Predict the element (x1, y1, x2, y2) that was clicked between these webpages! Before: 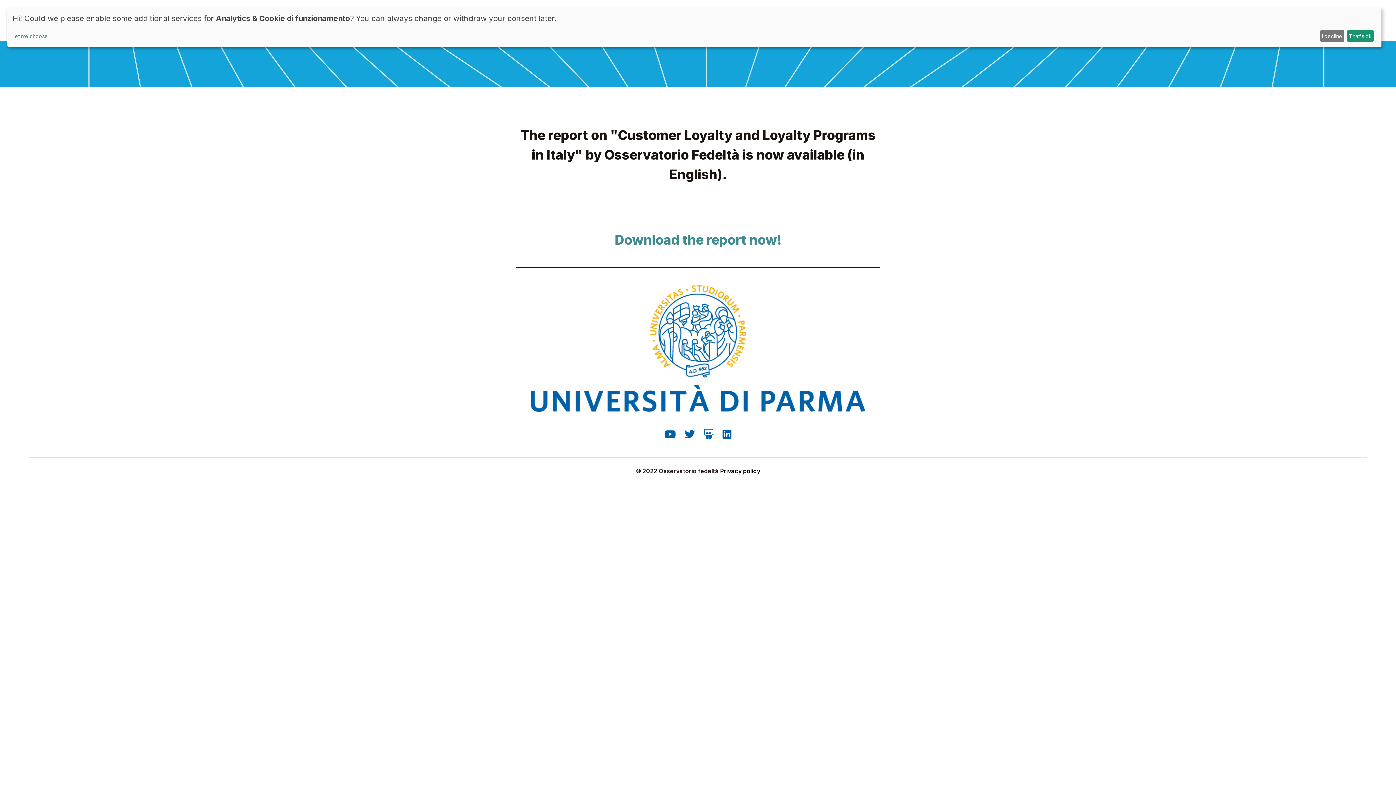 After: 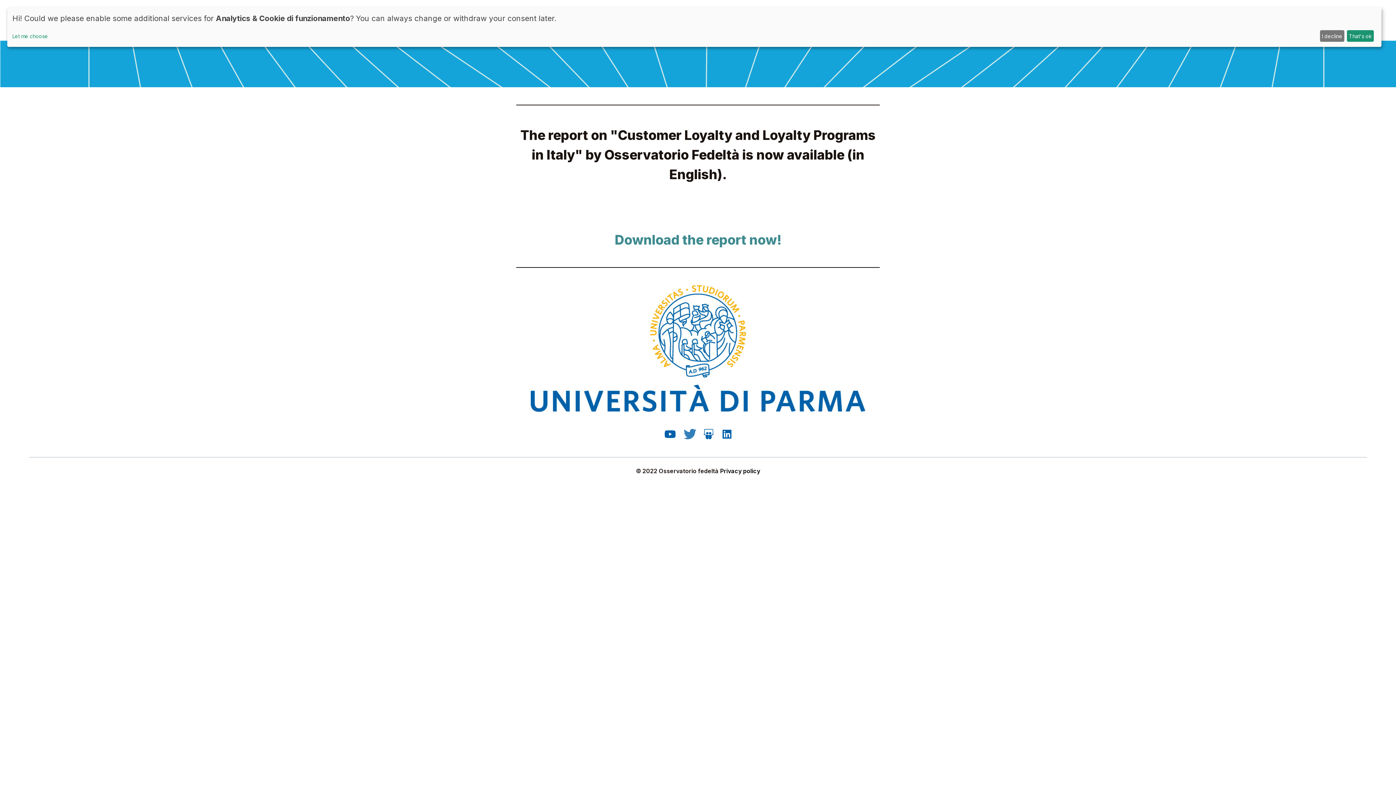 Action: bbox: (683, 429, 696, 439)